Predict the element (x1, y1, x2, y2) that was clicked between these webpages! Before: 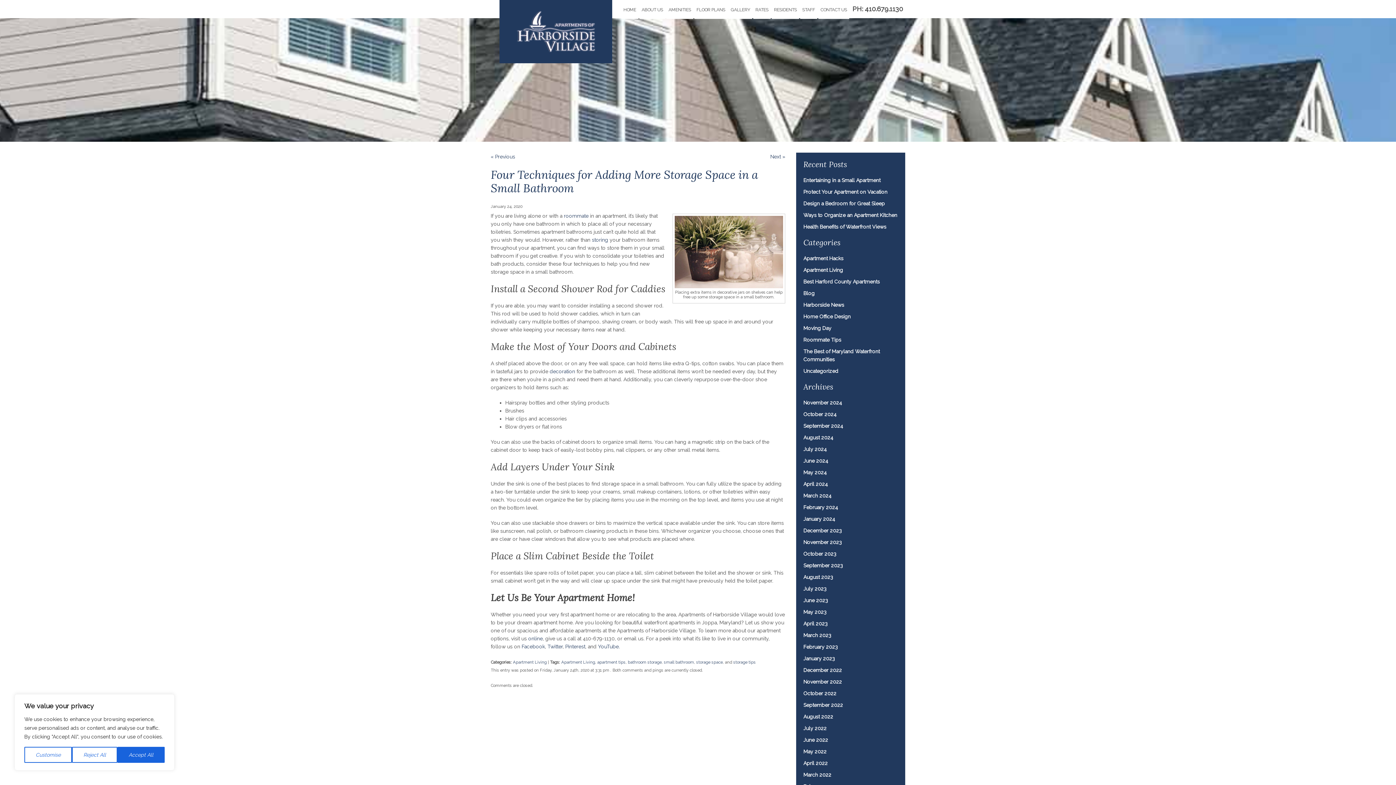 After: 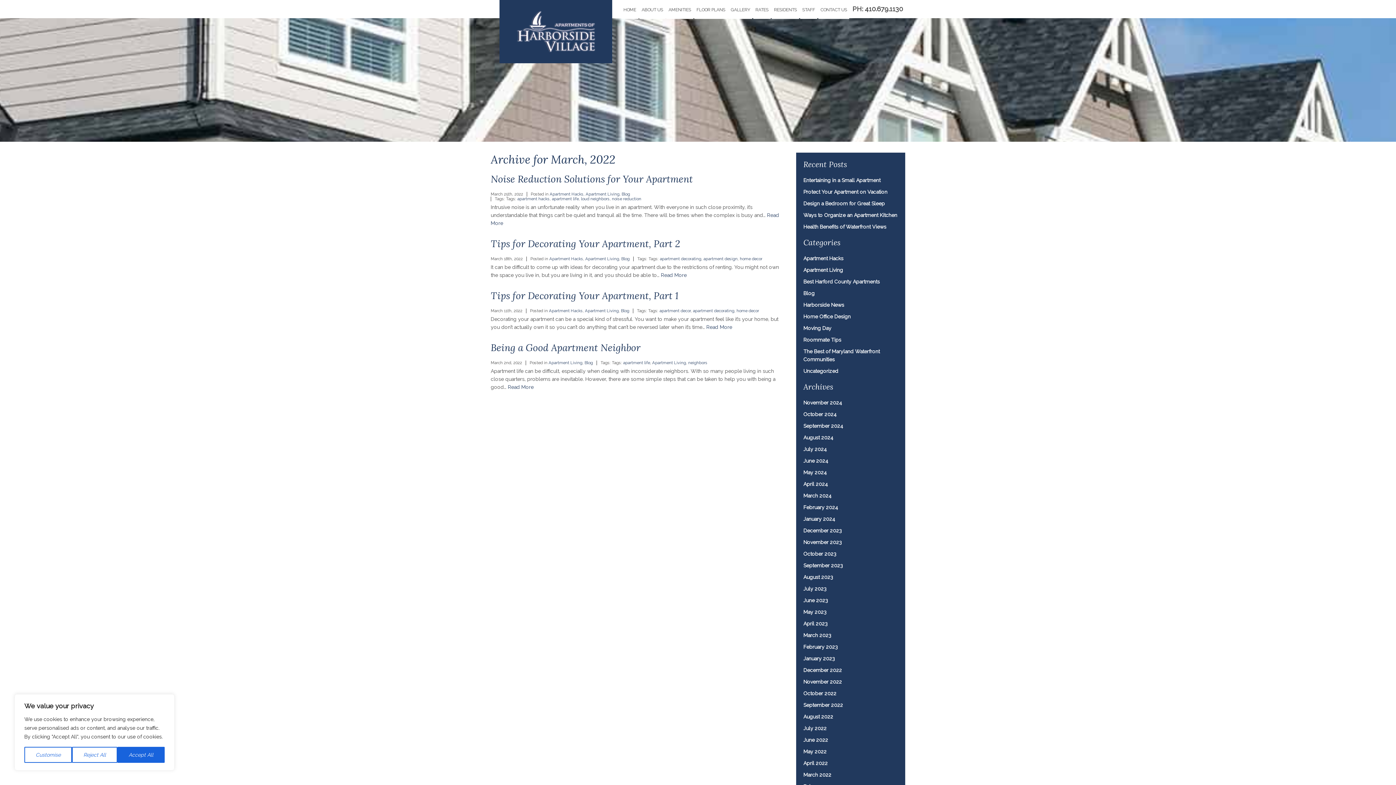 Action: label: March 2022 bbox: (803, 772, 831, 778)